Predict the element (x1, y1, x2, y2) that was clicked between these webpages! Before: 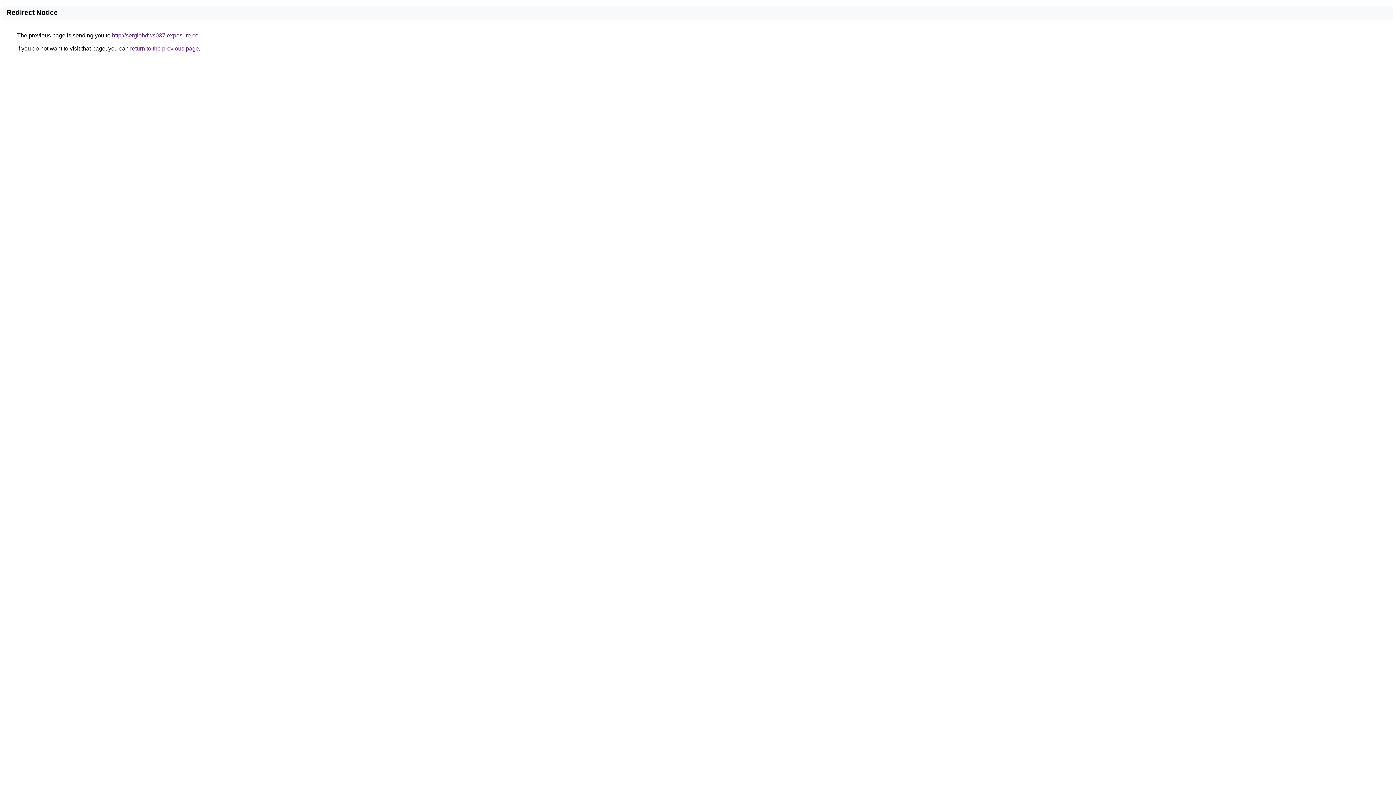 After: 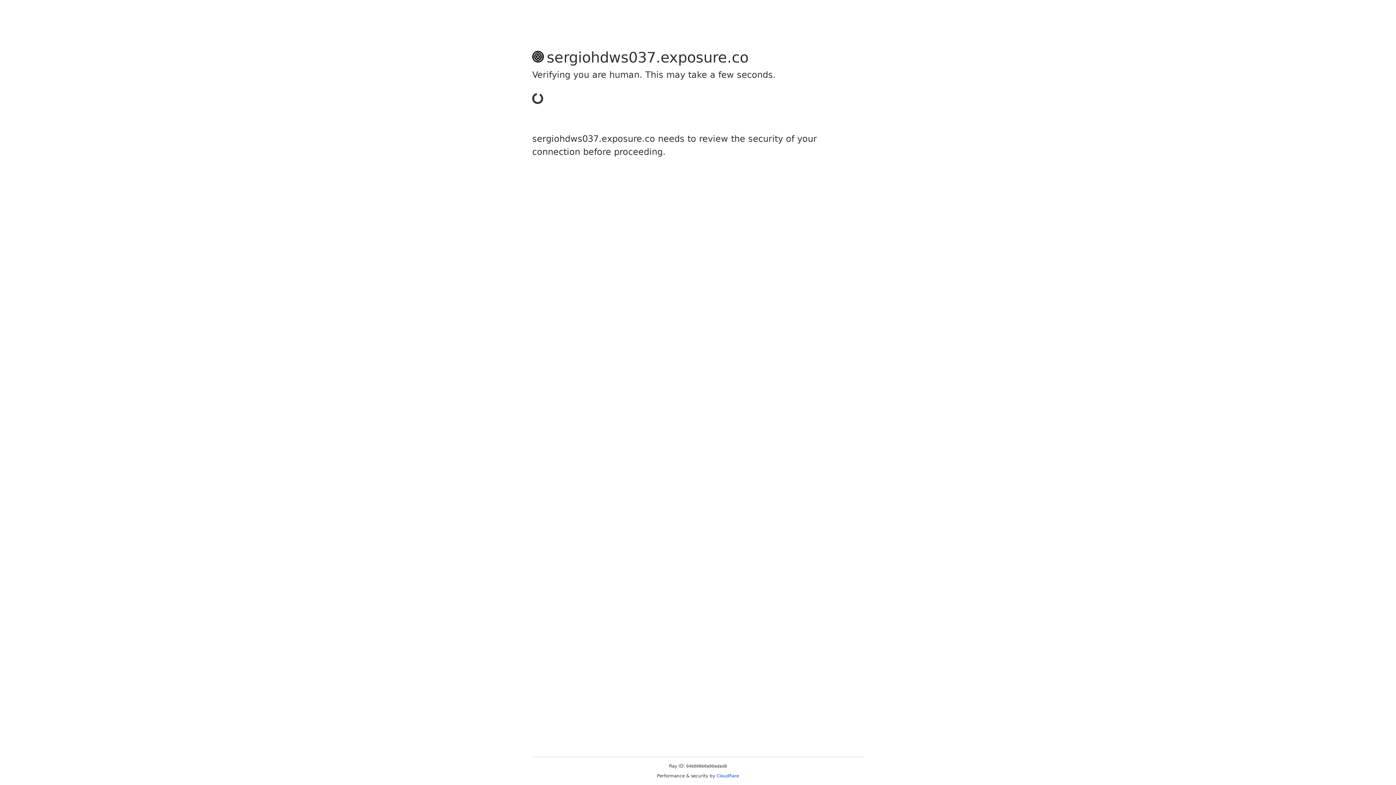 Action: label: http://sergiohdws037.exposure.co bbox: (112, 32, 198, 38)